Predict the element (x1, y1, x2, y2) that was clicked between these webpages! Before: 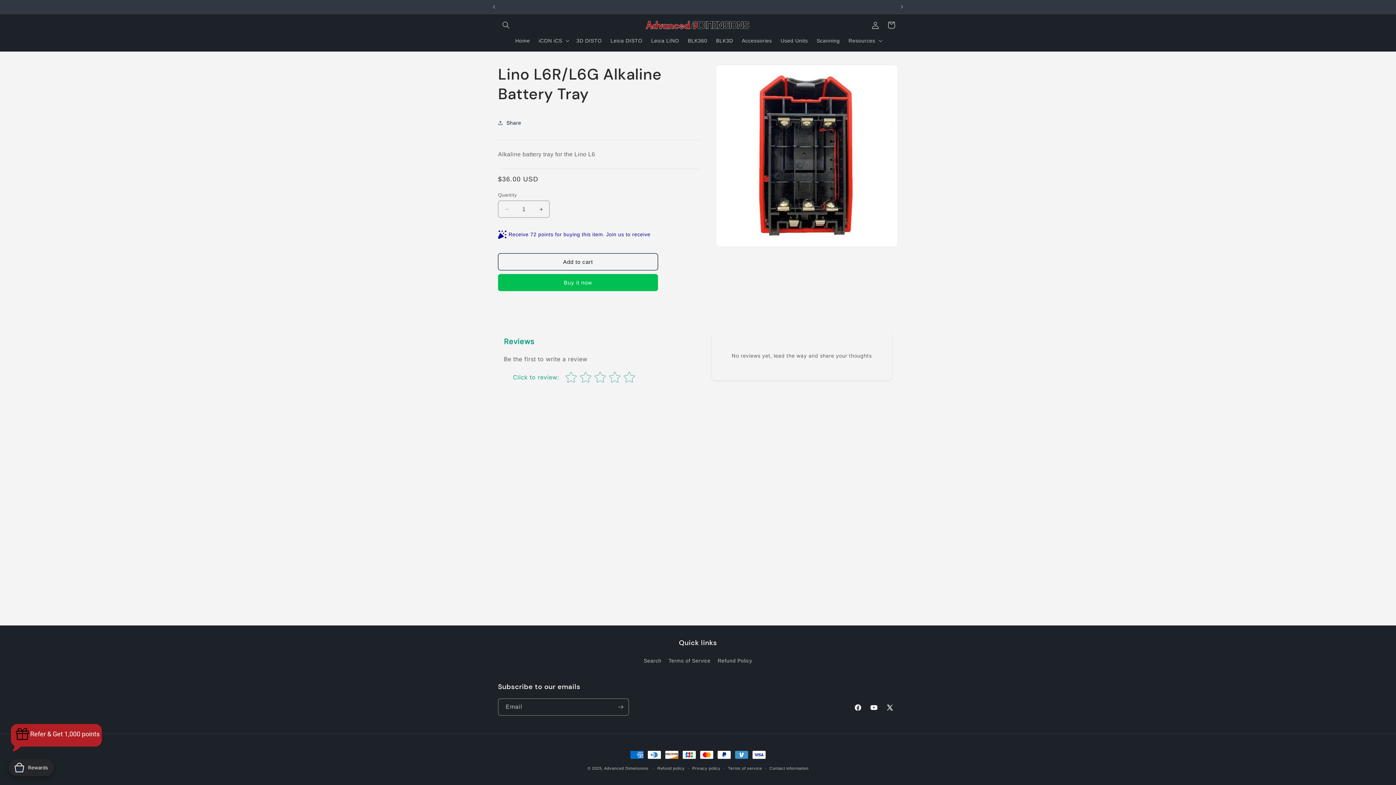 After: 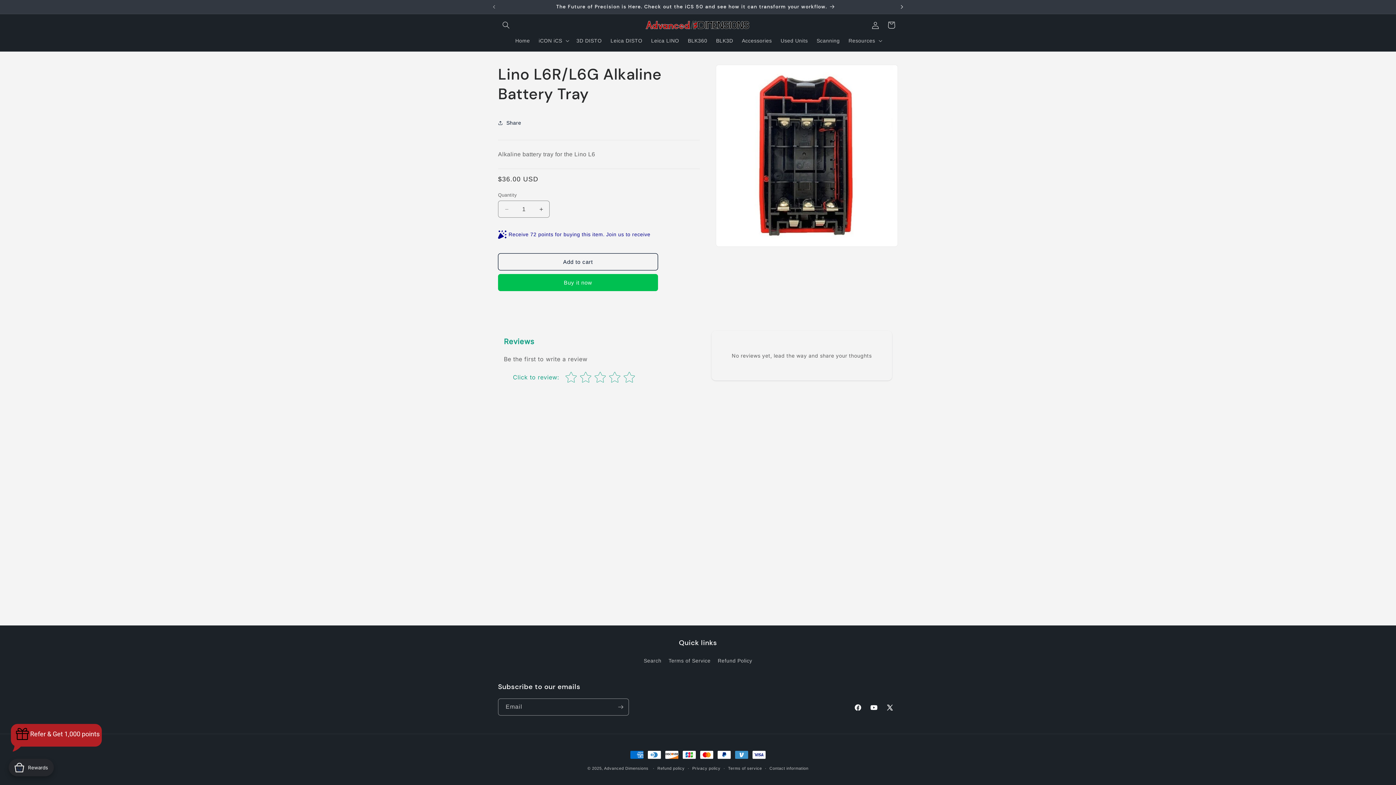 Action: bbox: (894, 0, 910, 13) label: Next announcement